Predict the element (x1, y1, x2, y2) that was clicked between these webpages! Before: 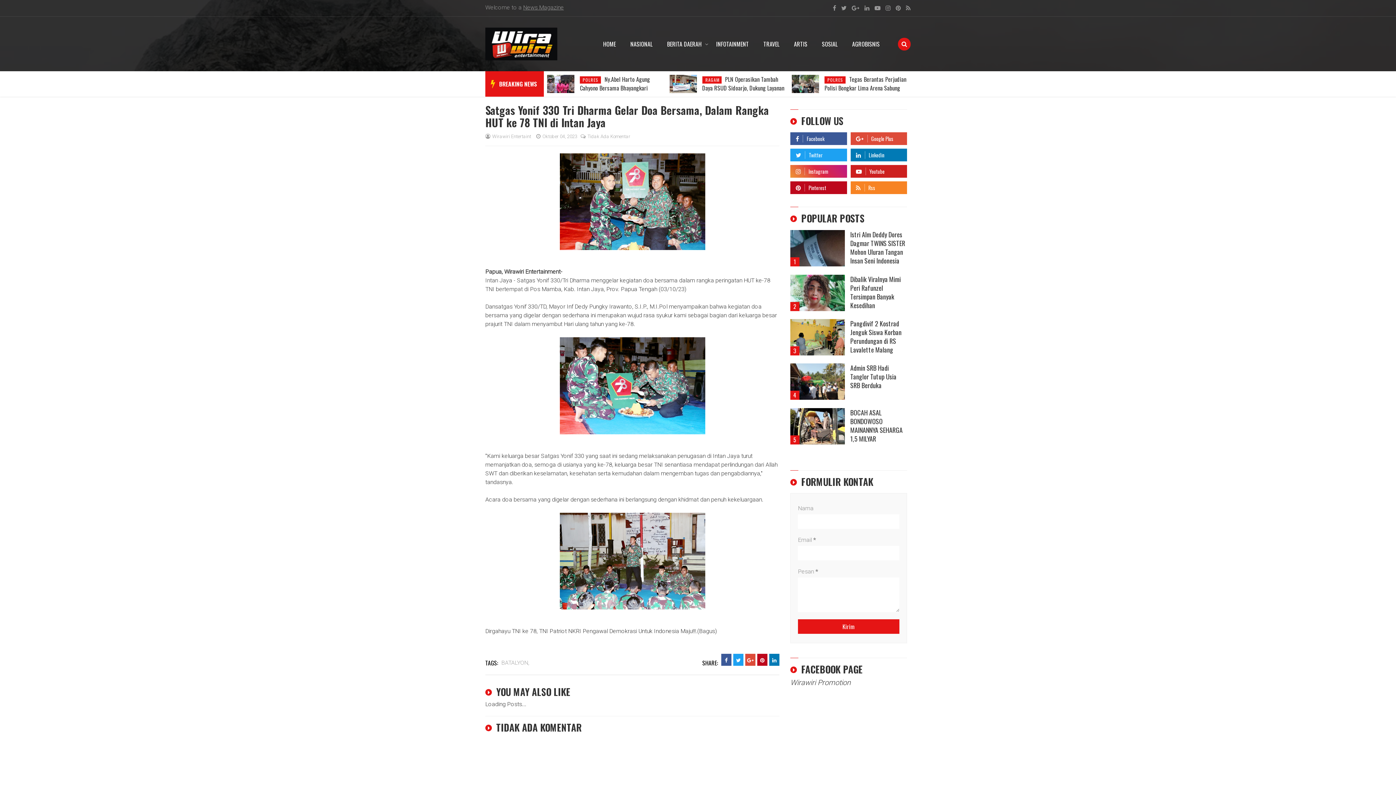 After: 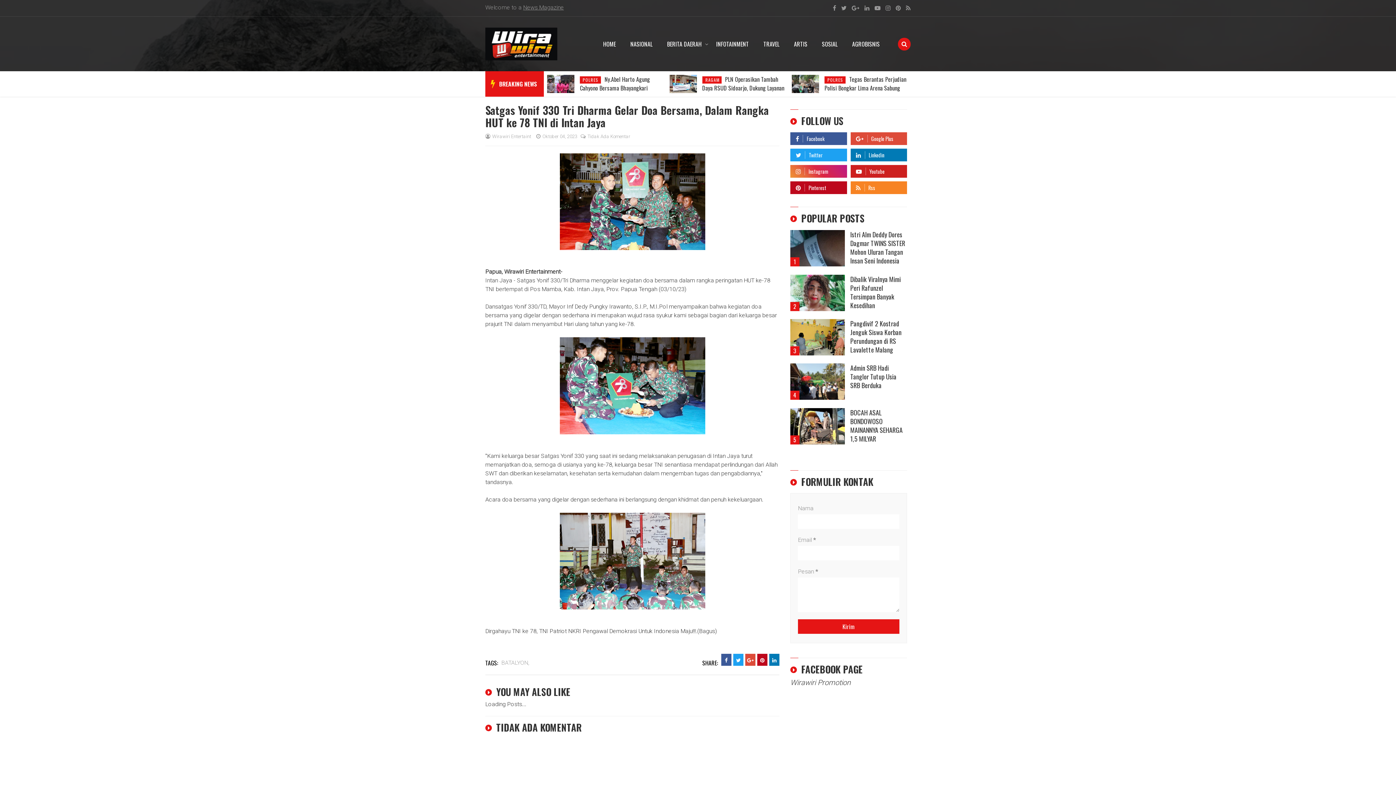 Action: bbox: (757, 654, 767, 666)